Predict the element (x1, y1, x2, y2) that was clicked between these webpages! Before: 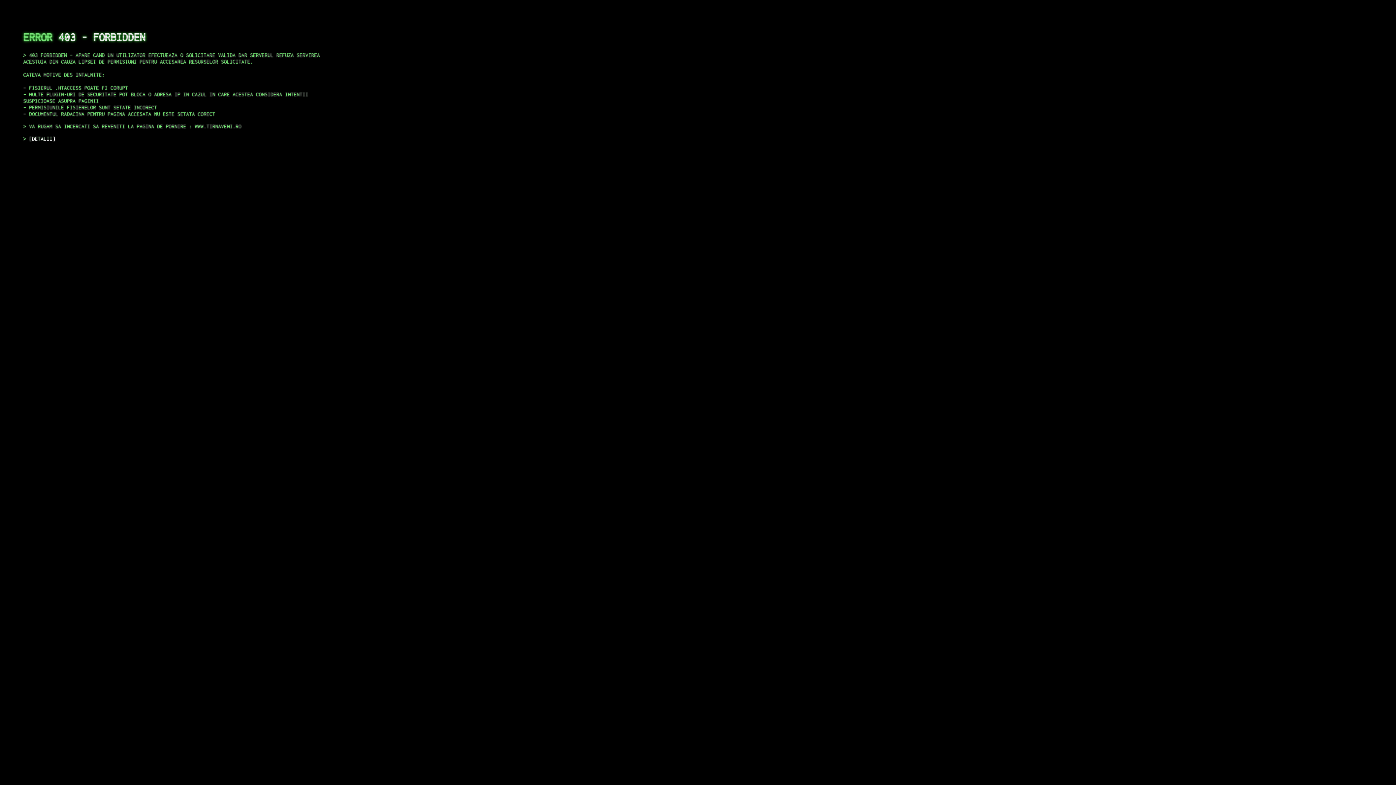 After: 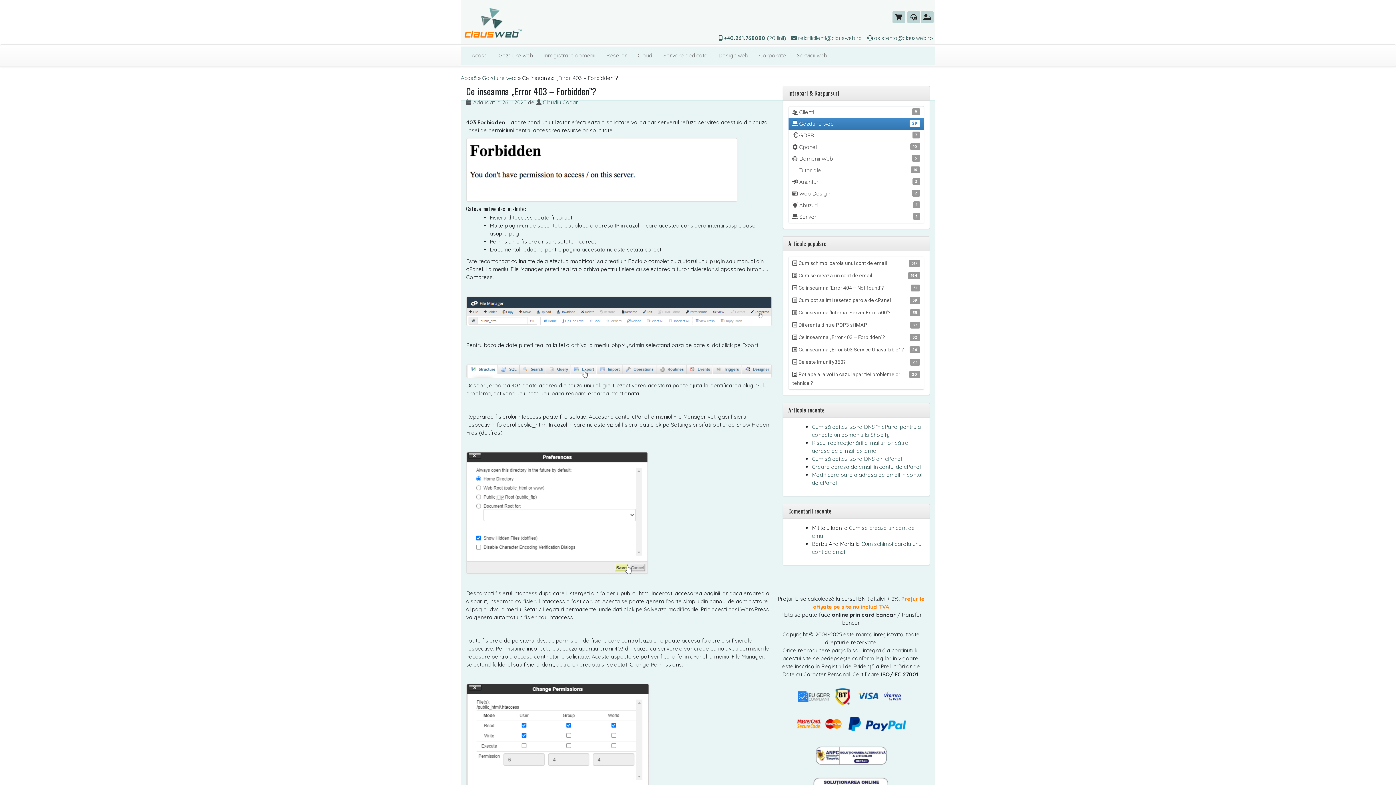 Action: label: DETALII bbox: (29, 135, 55, 141)